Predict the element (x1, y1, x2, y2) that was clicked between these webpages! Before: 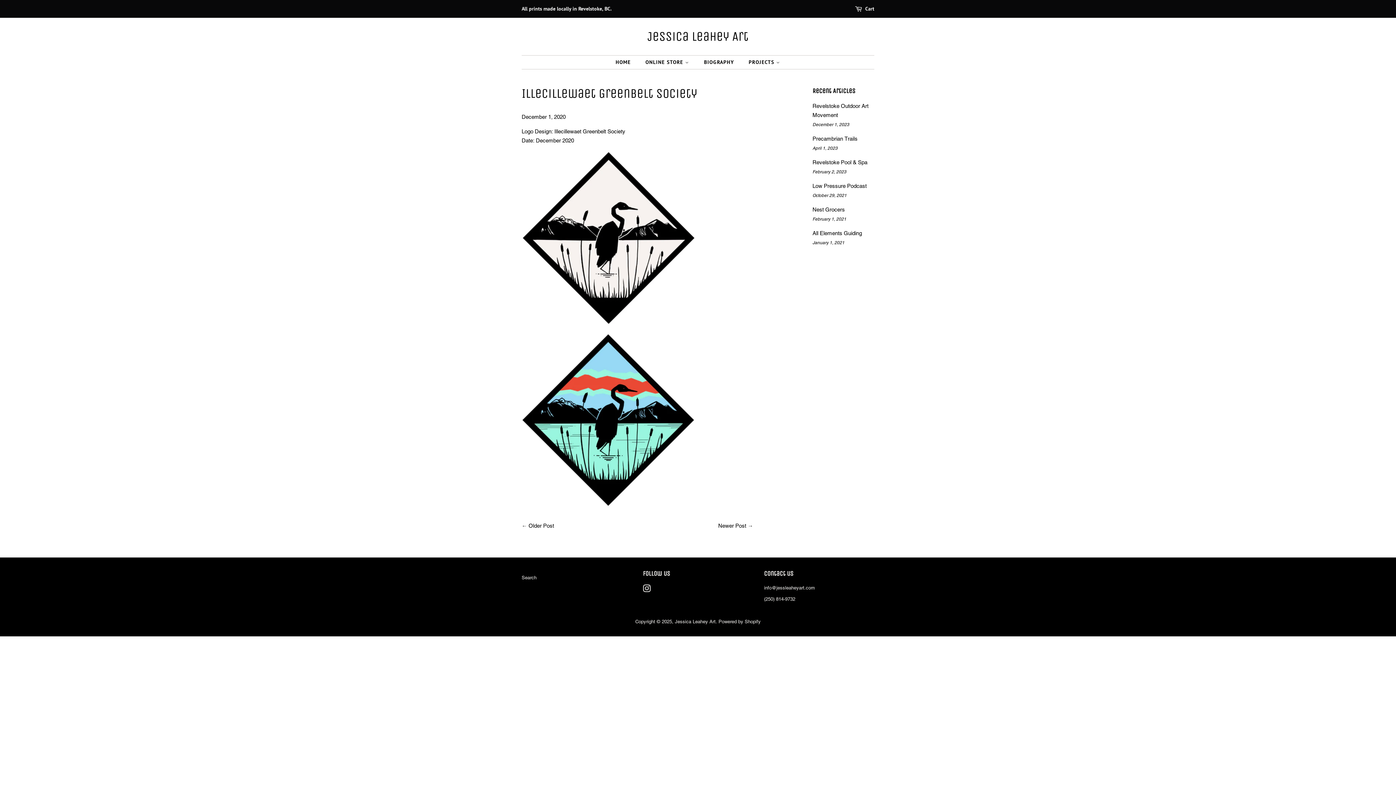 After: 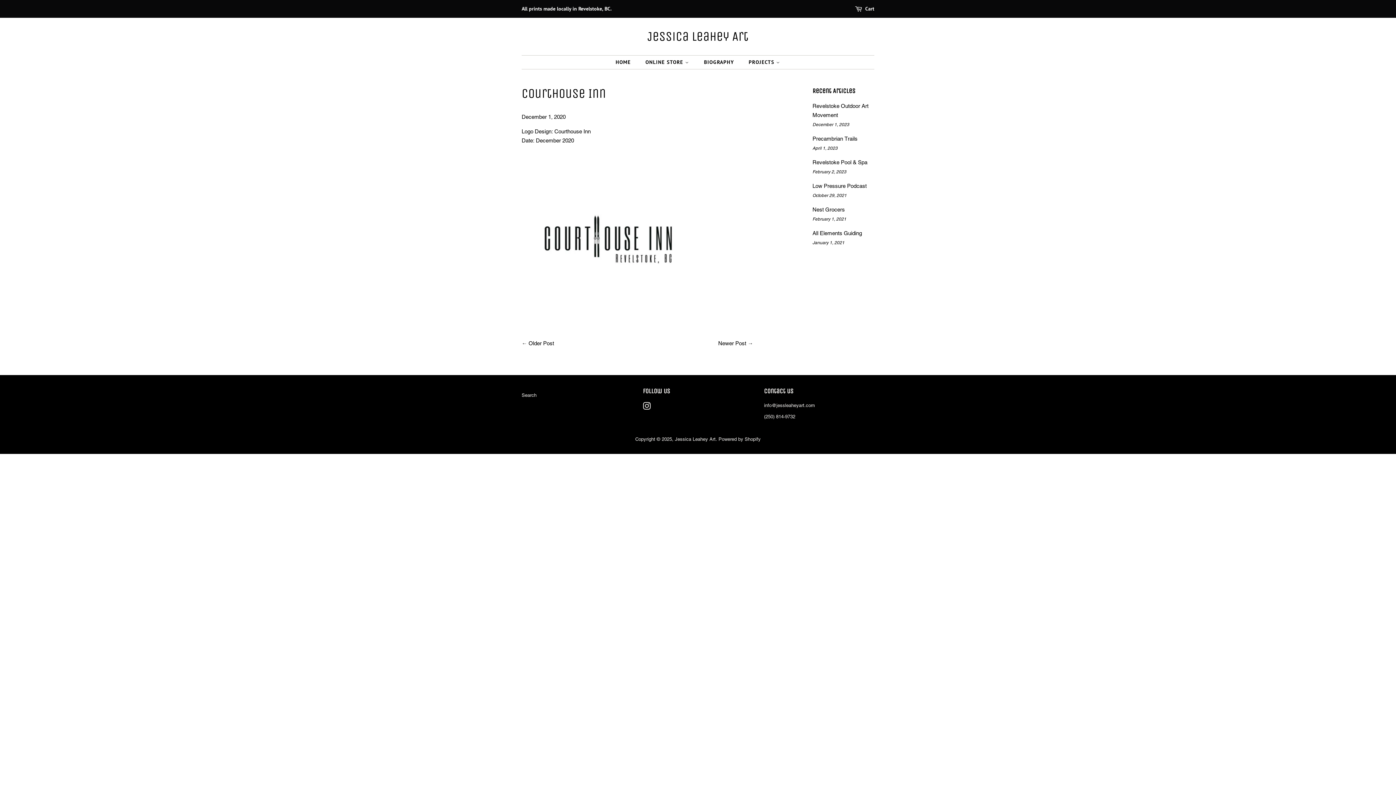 Action: bbox: (718, 522, 746, 529) label: Newer Post